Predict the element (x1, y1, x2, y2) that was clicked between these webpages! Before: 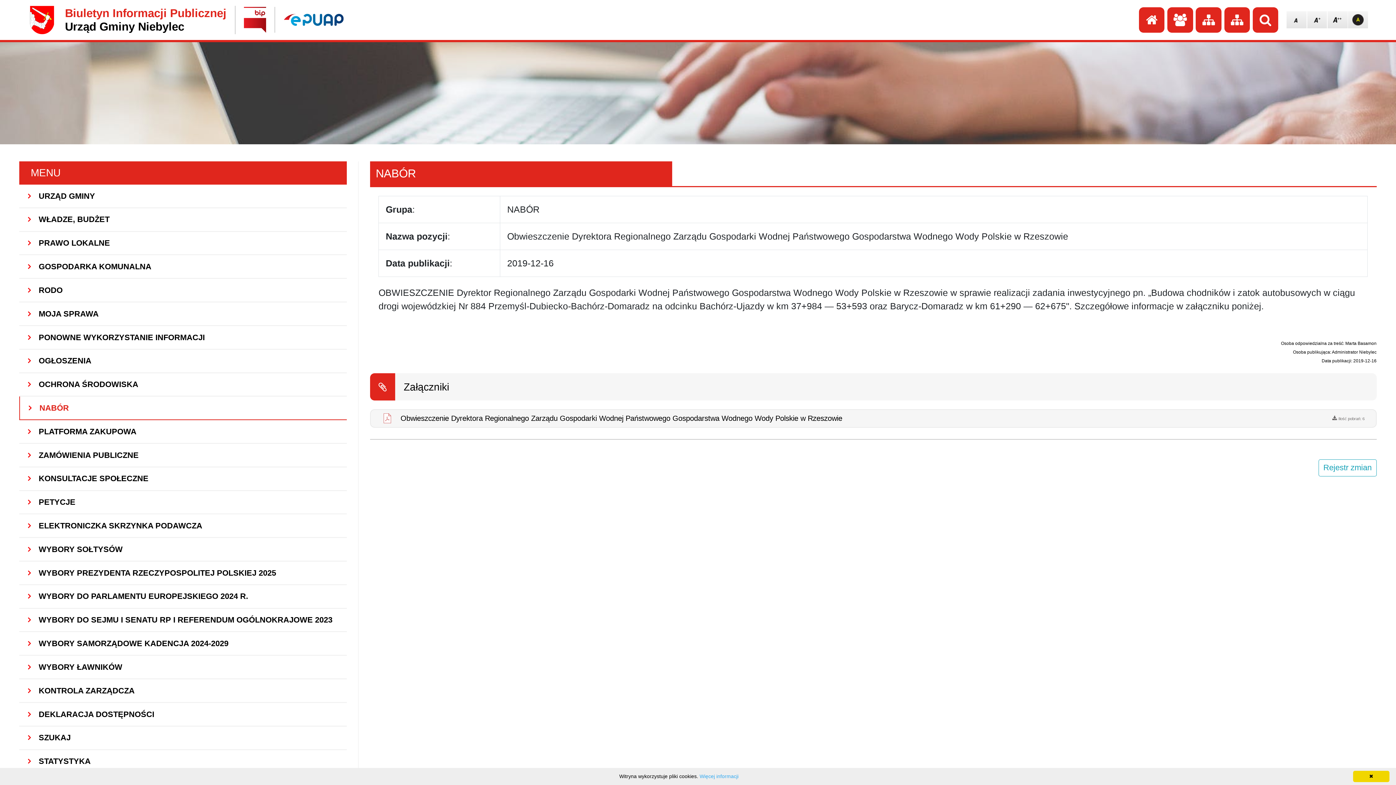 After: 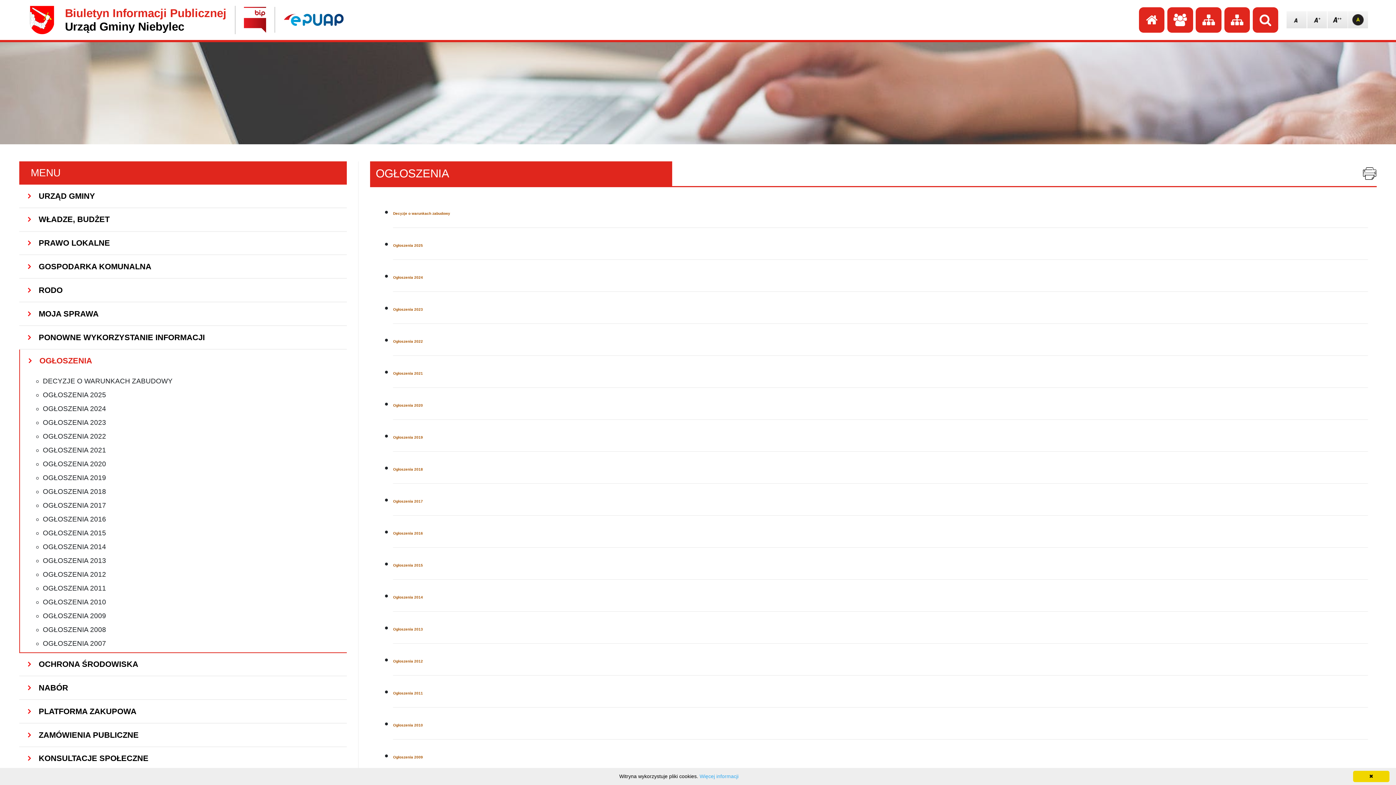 Action: label:  OGŁOSZENIA bbox: (19, 349, 346, 372)